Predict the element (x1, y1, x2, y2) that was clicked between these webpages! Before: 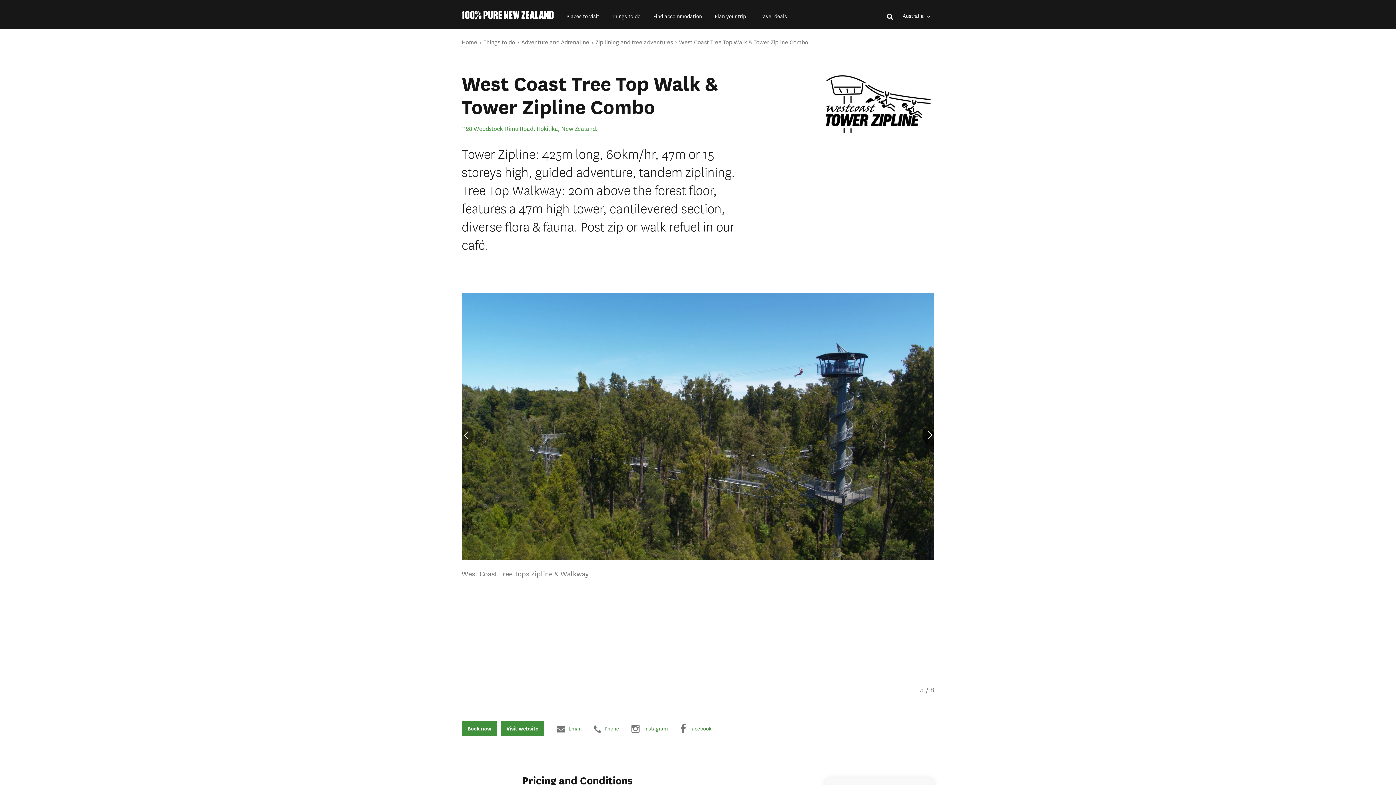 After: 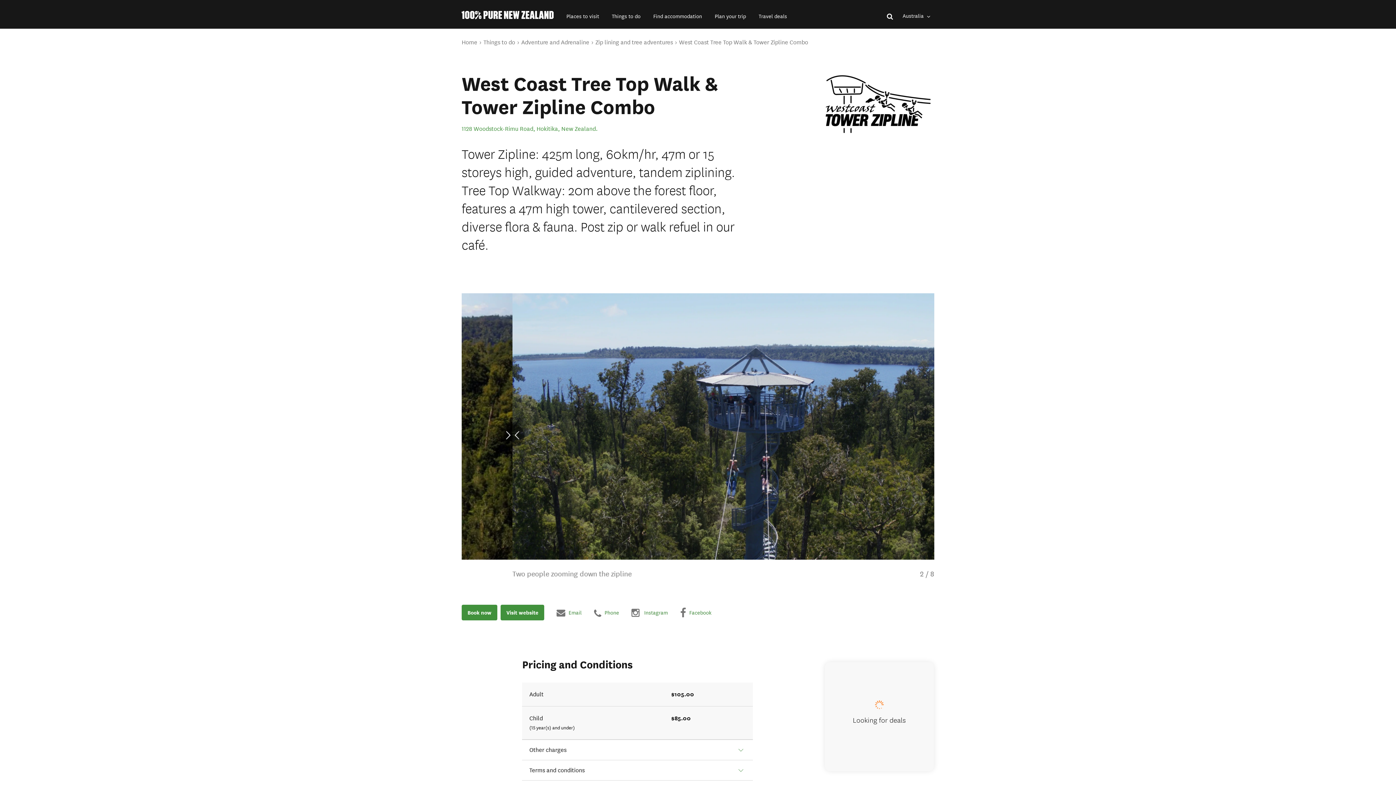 Action: label:  Instagram bbox: (631, 724, 668, 734)